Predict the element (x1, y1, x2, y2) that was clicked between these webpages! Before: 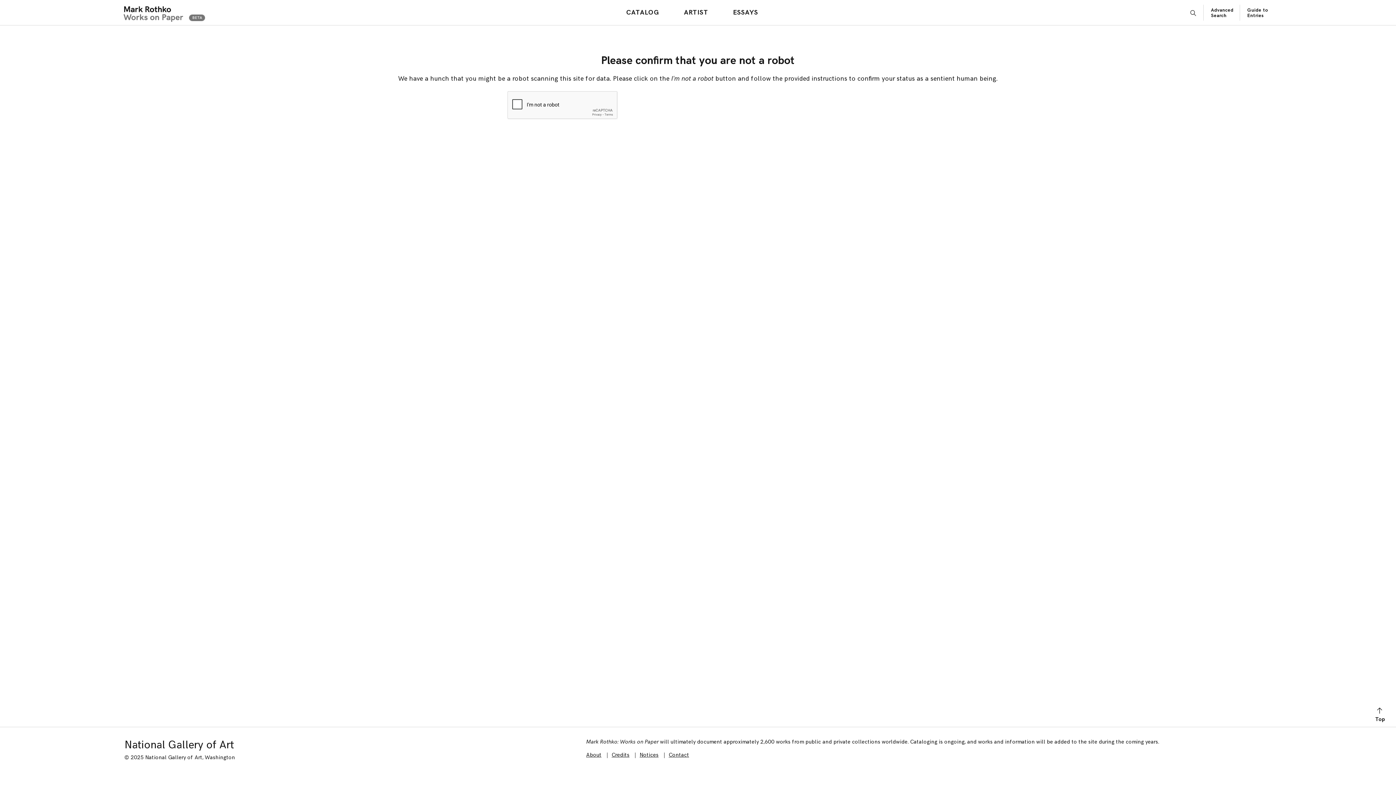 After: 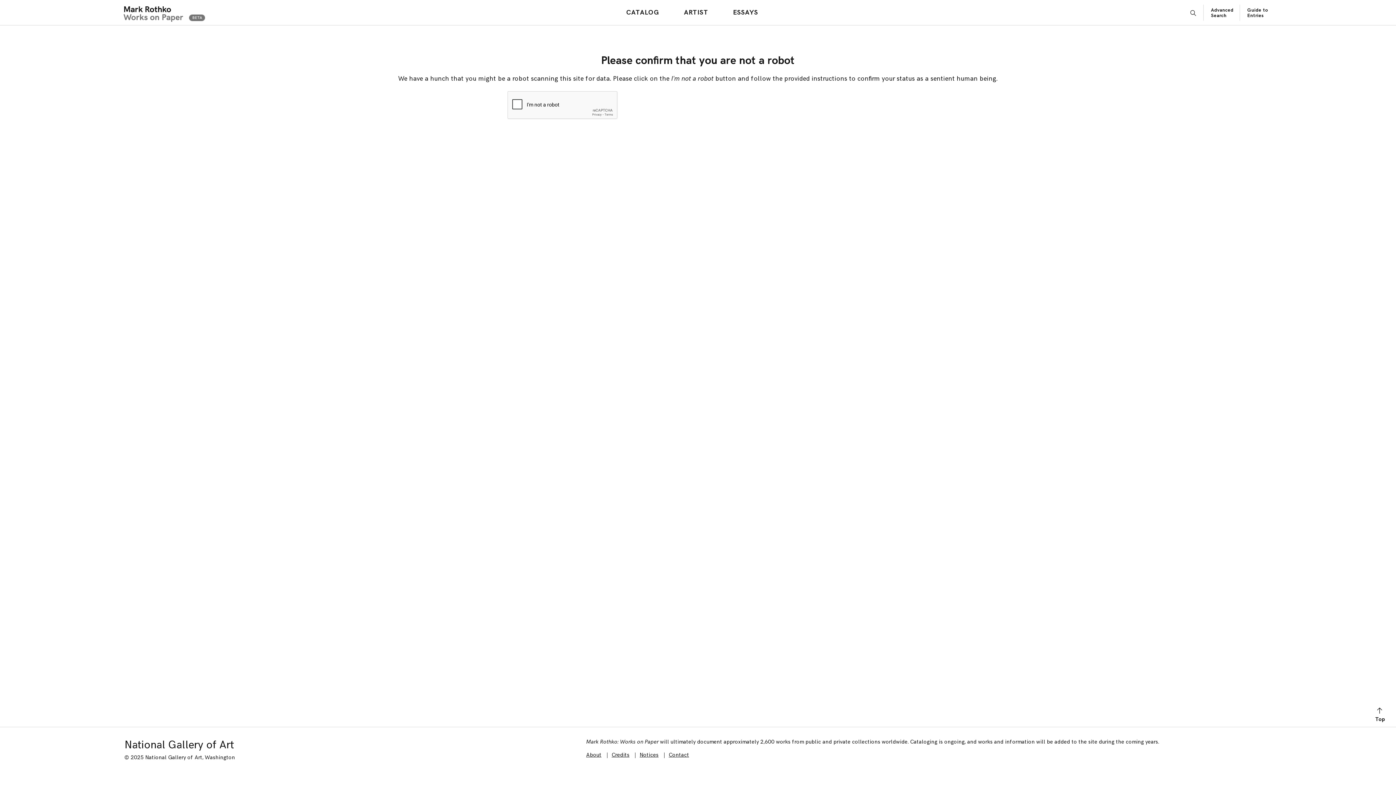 Action: label: About bbox: (586, 752, 601, 758)